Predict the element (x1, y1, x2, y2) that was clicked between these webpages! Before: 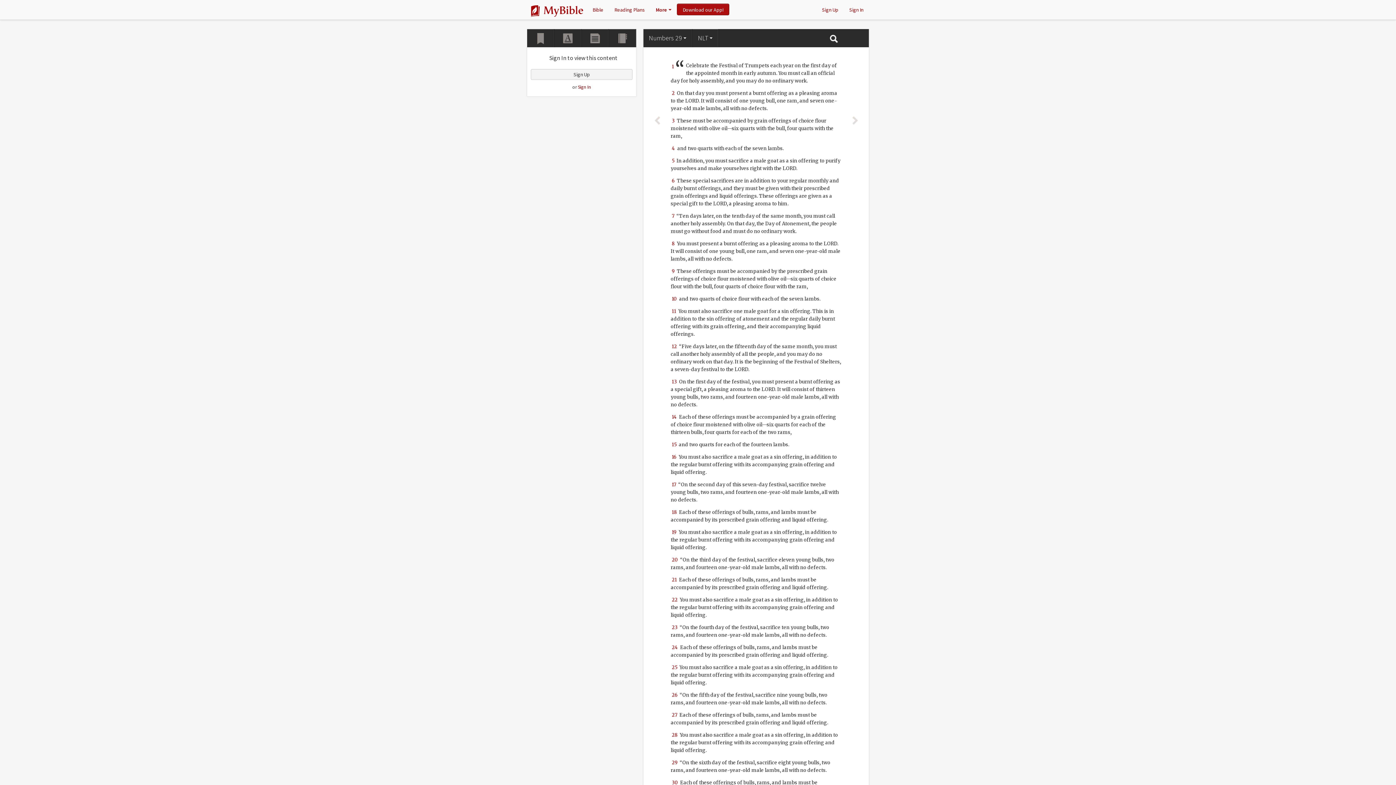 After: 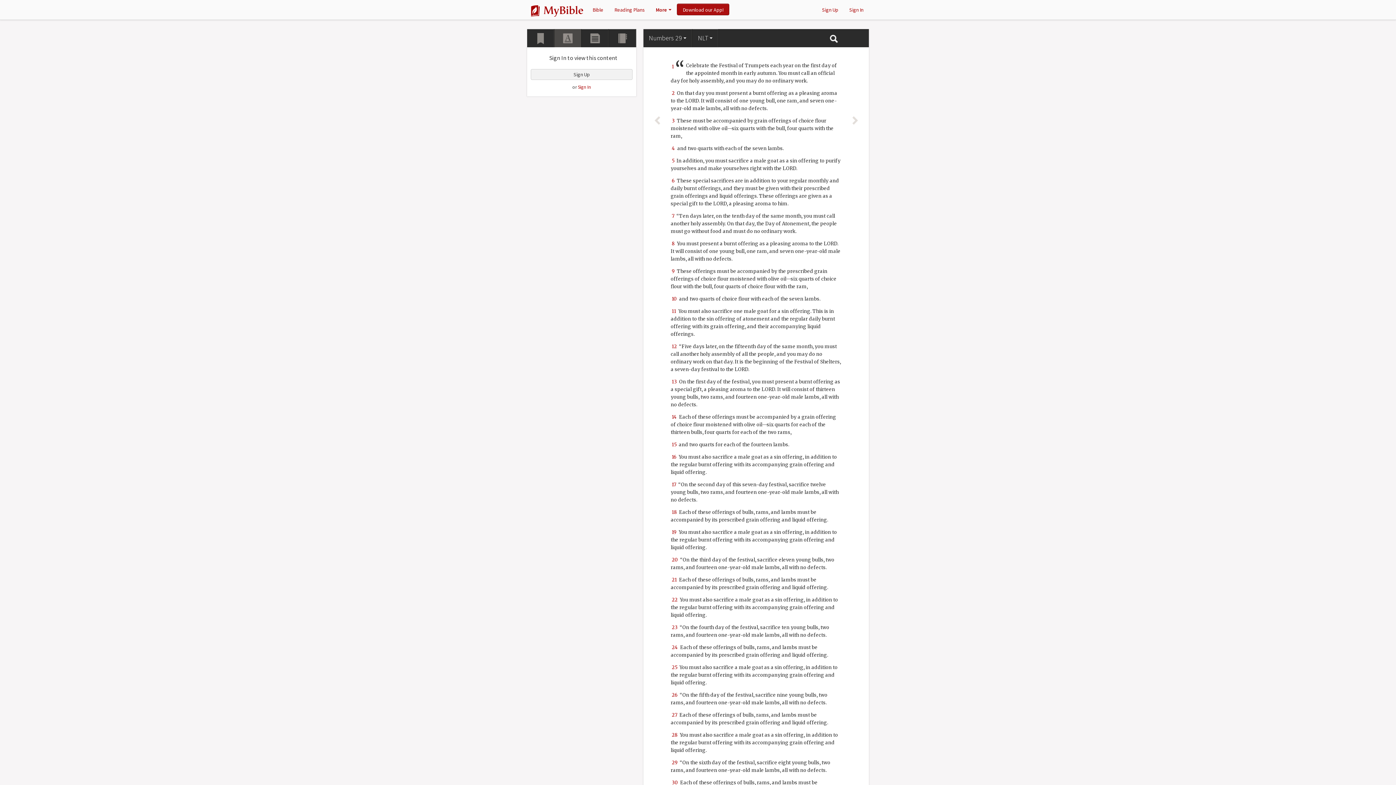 Action: bbox: (554, 29, 581, 47)